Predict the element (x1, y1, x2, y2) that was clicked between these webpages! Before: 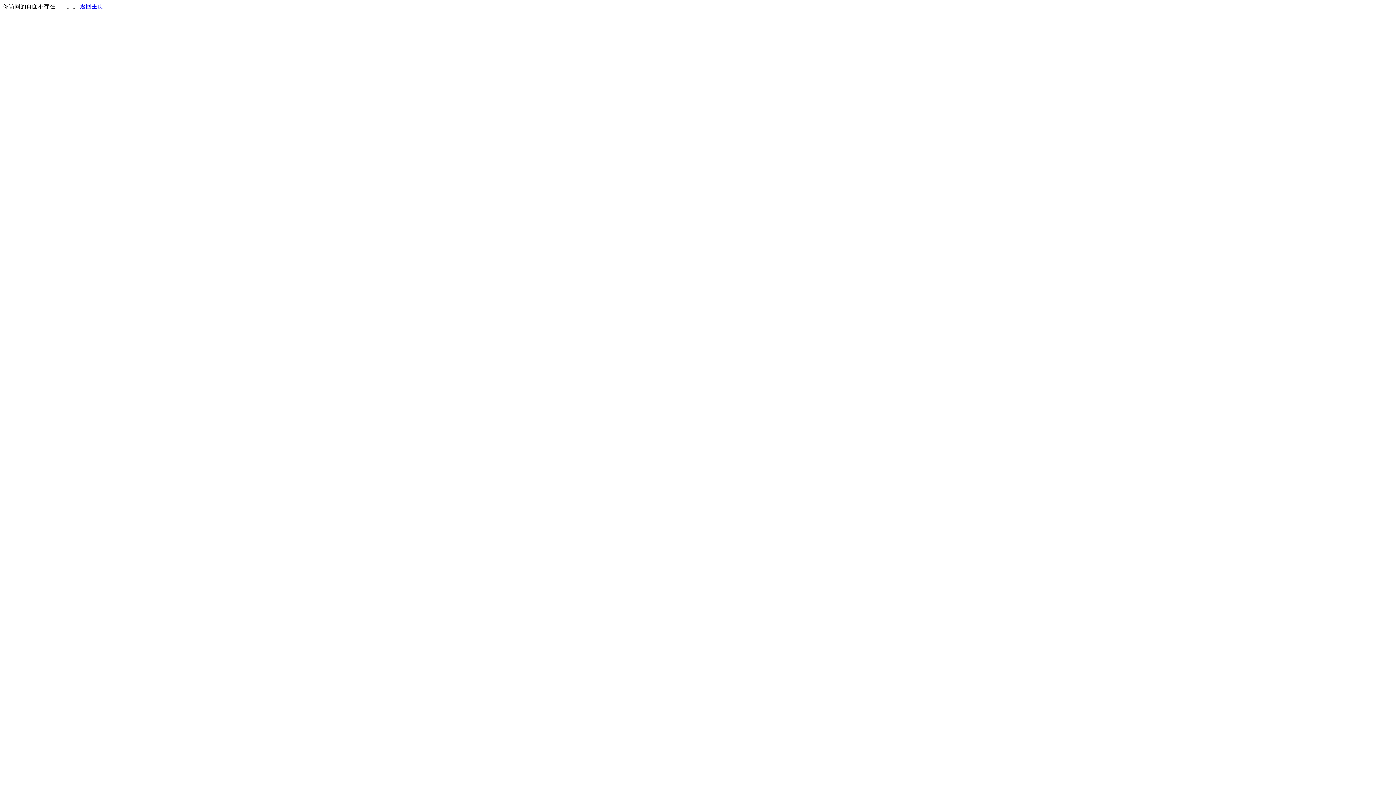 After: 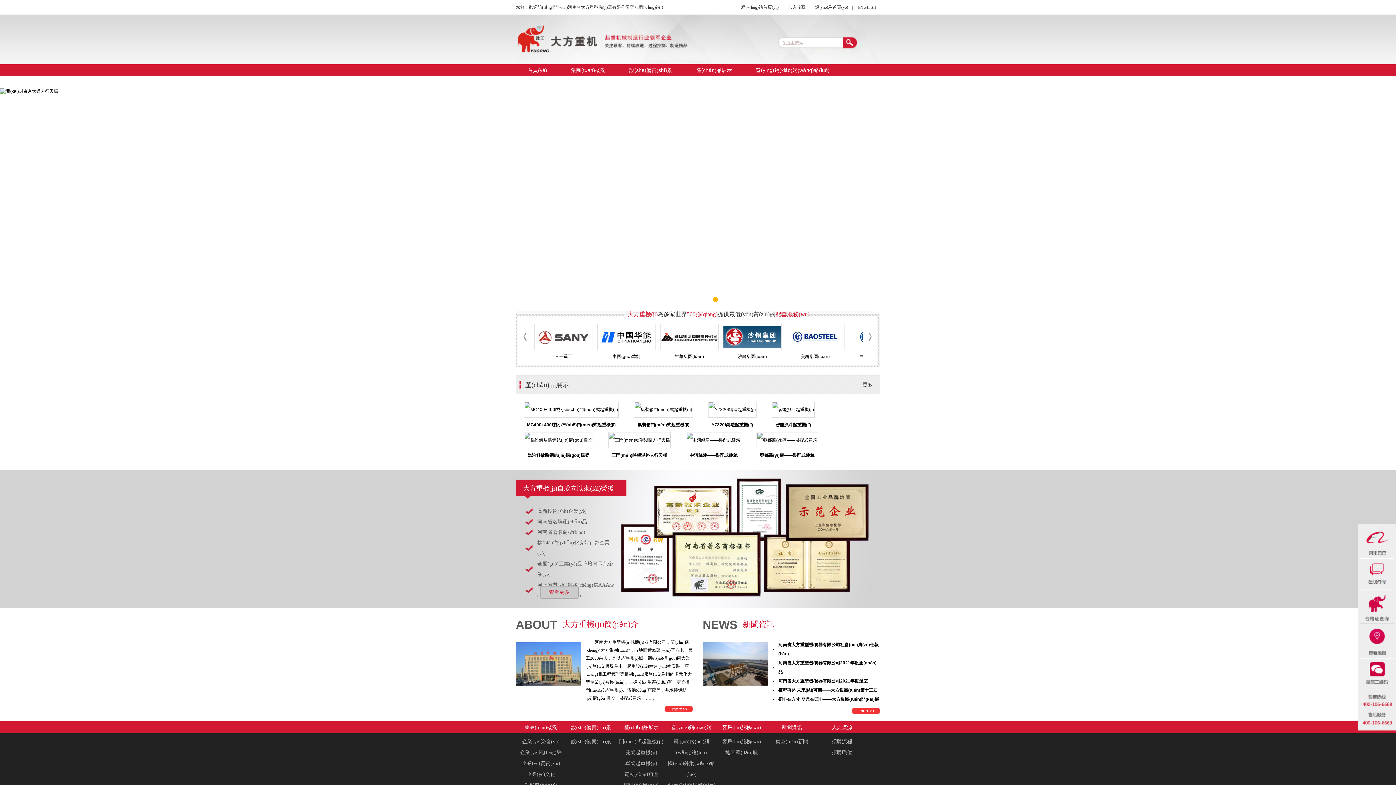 Action: bbox: (80, 3, 103, 9) label: 返回主页